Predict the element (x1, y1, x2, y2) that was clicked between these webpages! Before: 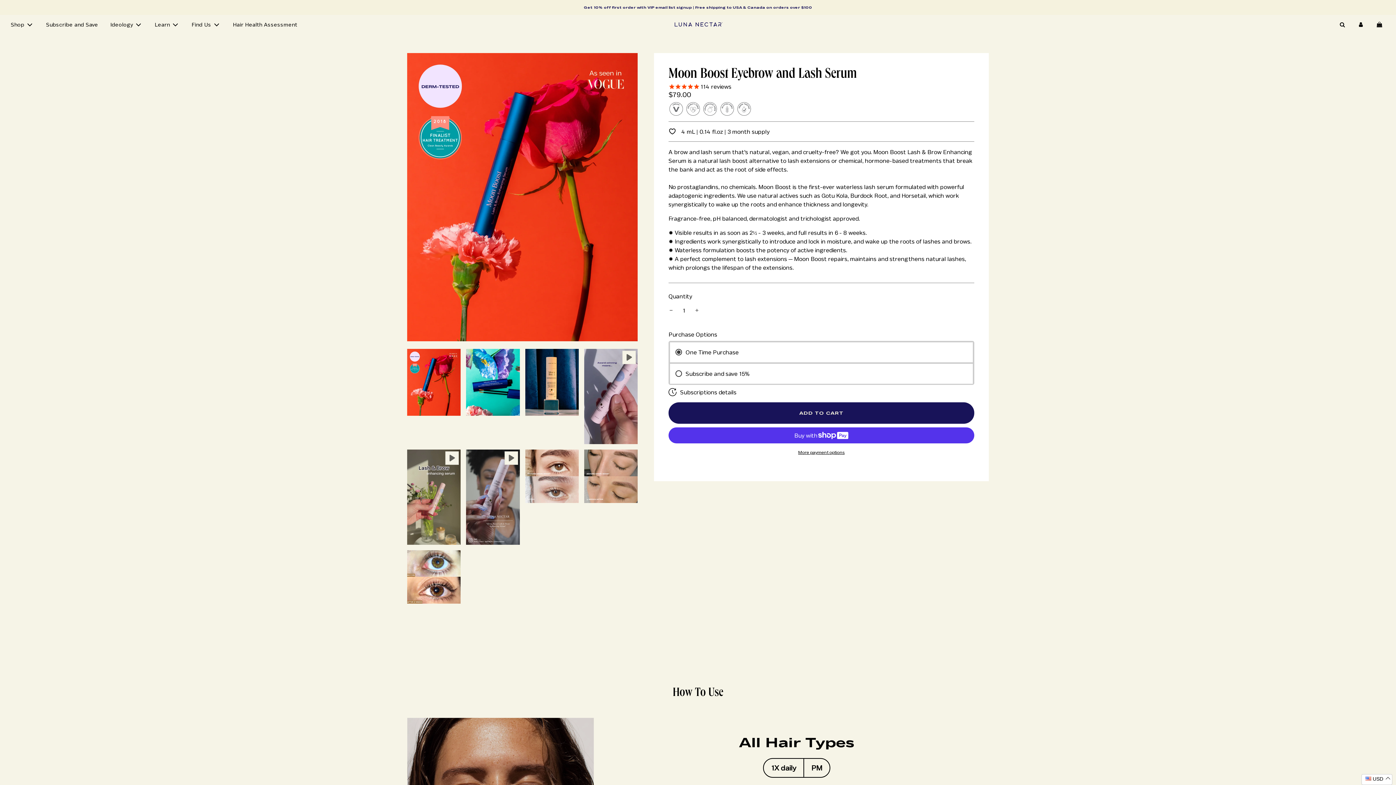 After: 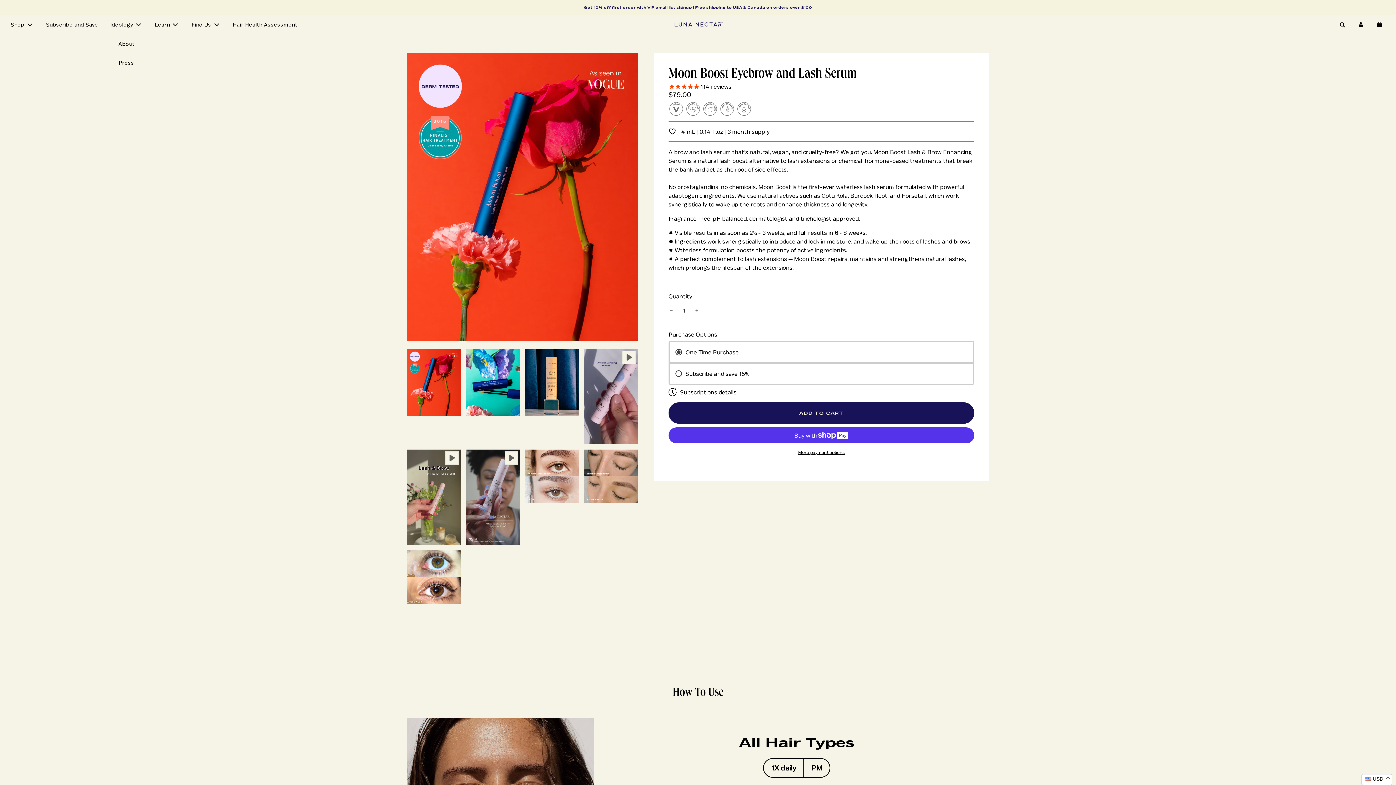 Action: label: Ideology bbox: (105, 14, 148, 34)